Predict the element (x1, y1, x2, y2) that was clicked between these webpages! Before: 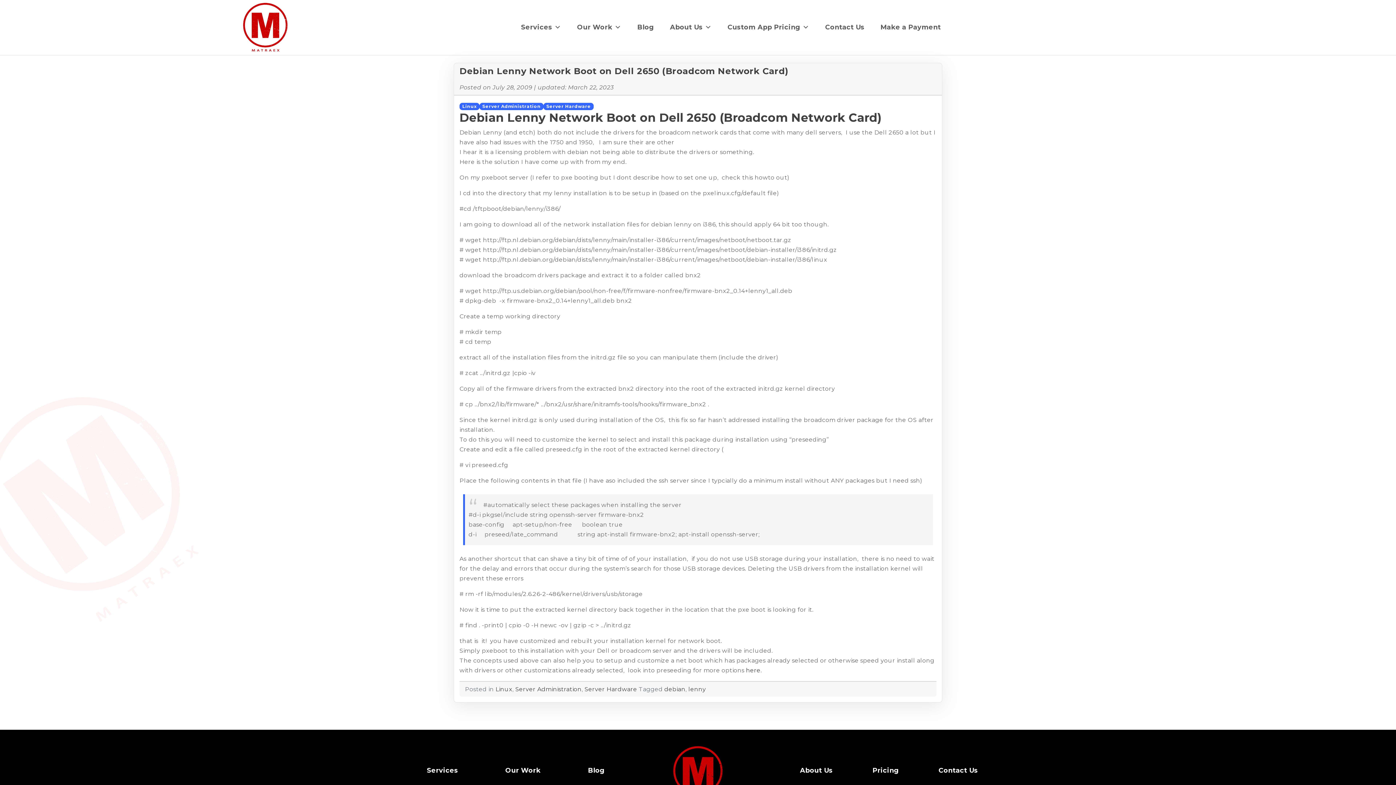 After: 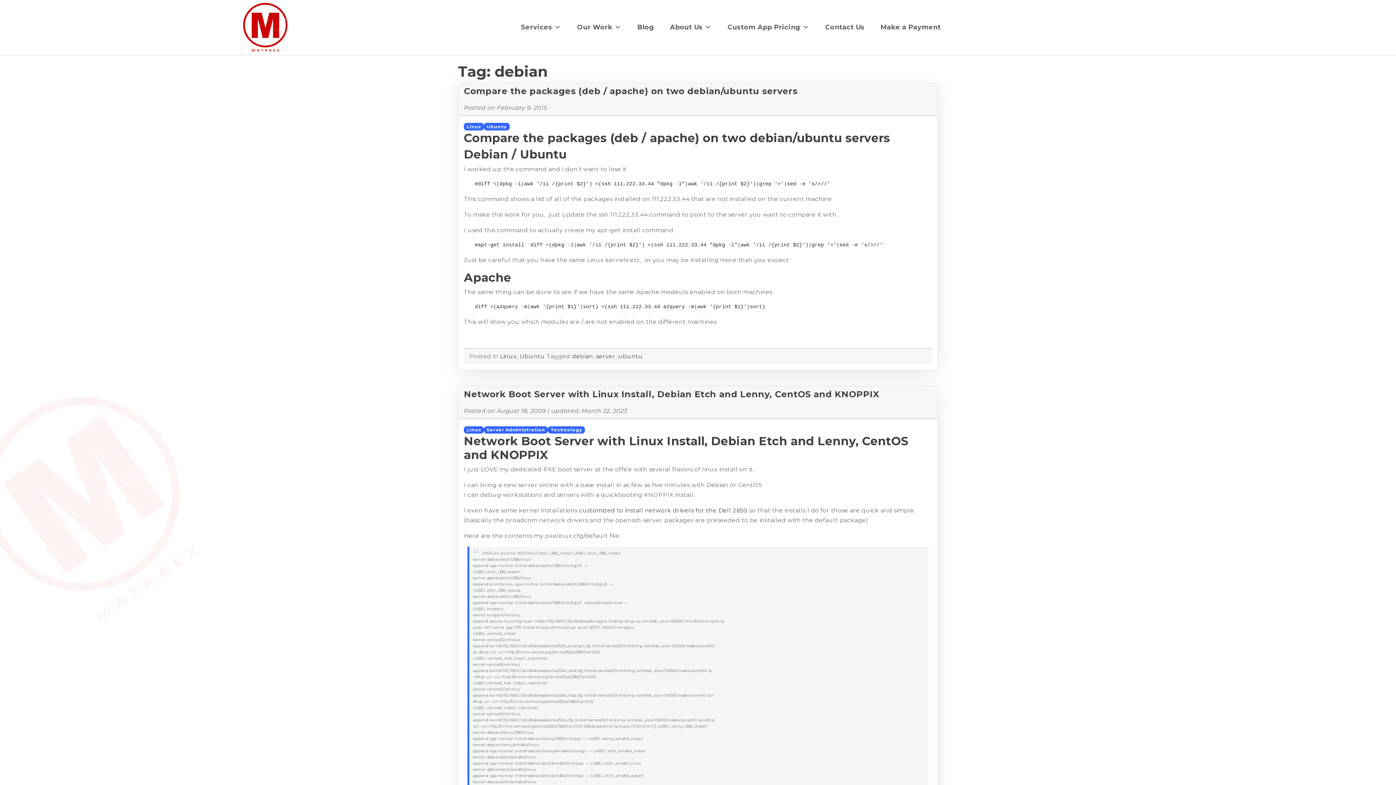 Action: bbox: (664, 686, 685, 692) label: debian